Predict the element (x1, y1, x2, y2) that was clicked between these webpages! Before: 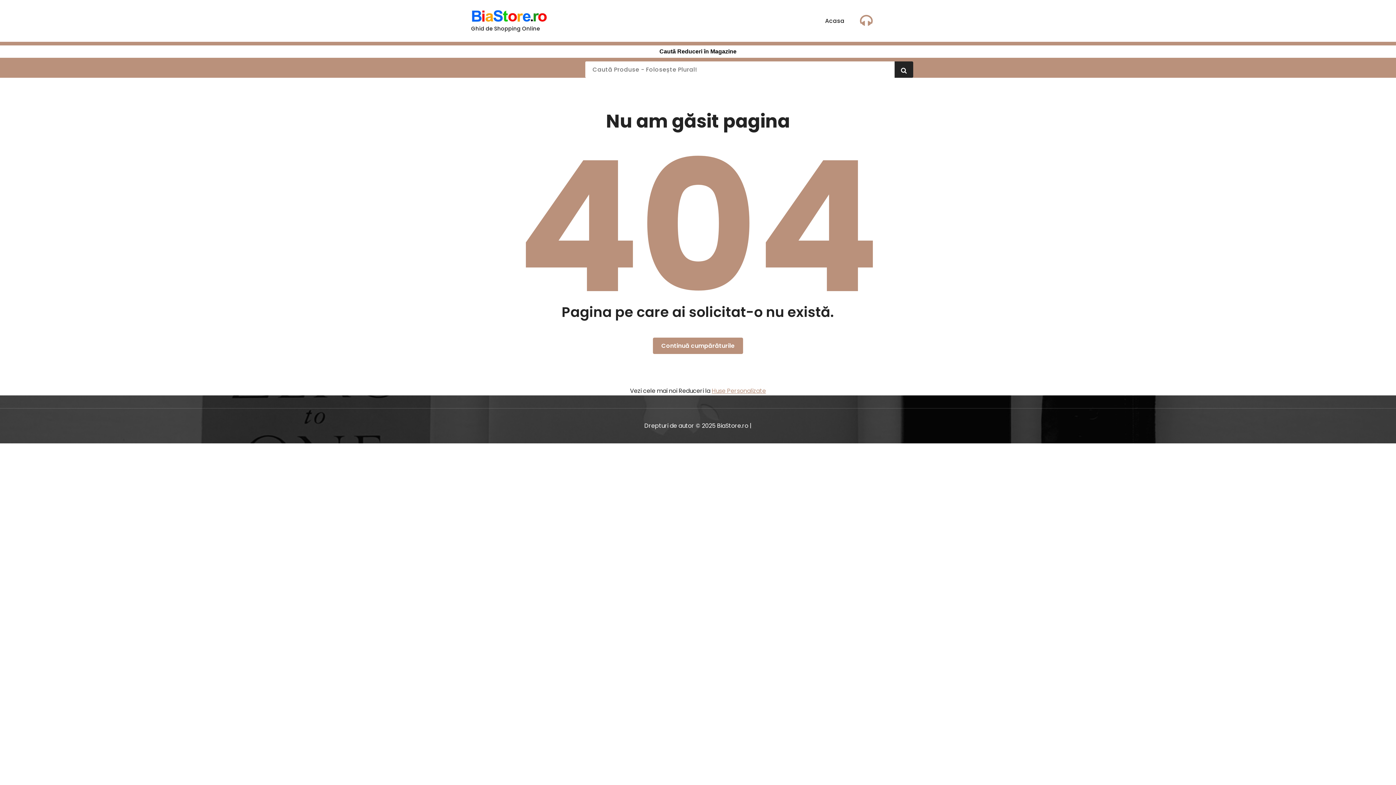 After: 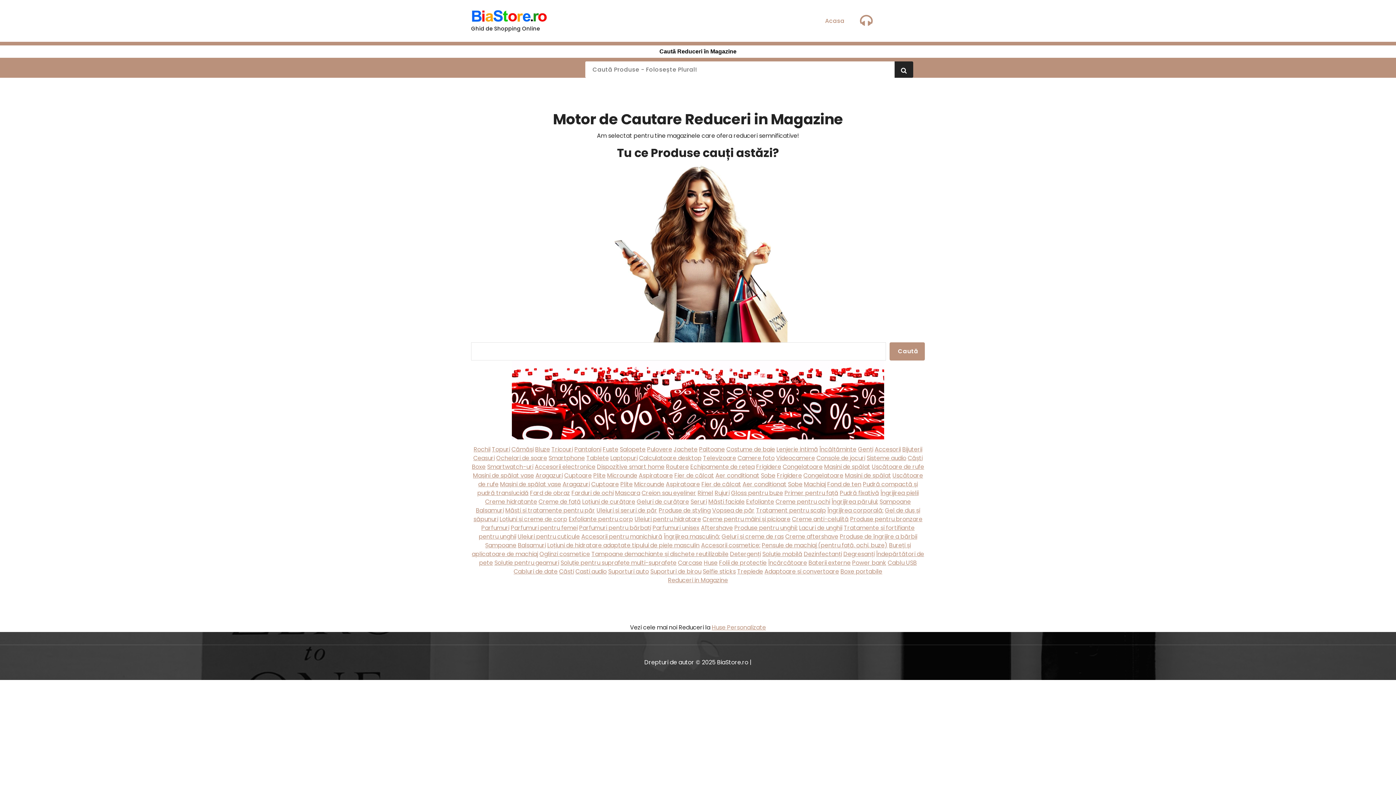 Action: bbox: (825, 16, 844, 25) label: Acasa